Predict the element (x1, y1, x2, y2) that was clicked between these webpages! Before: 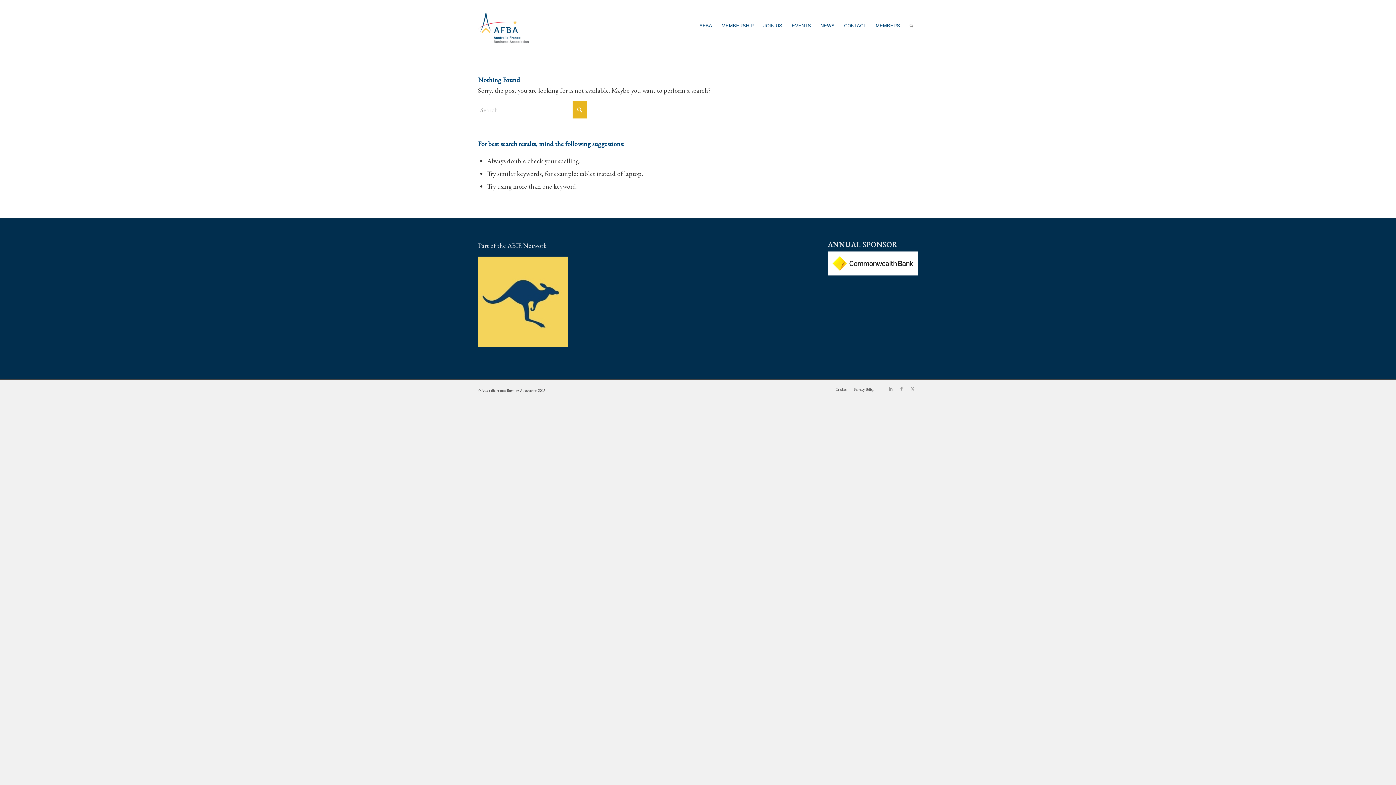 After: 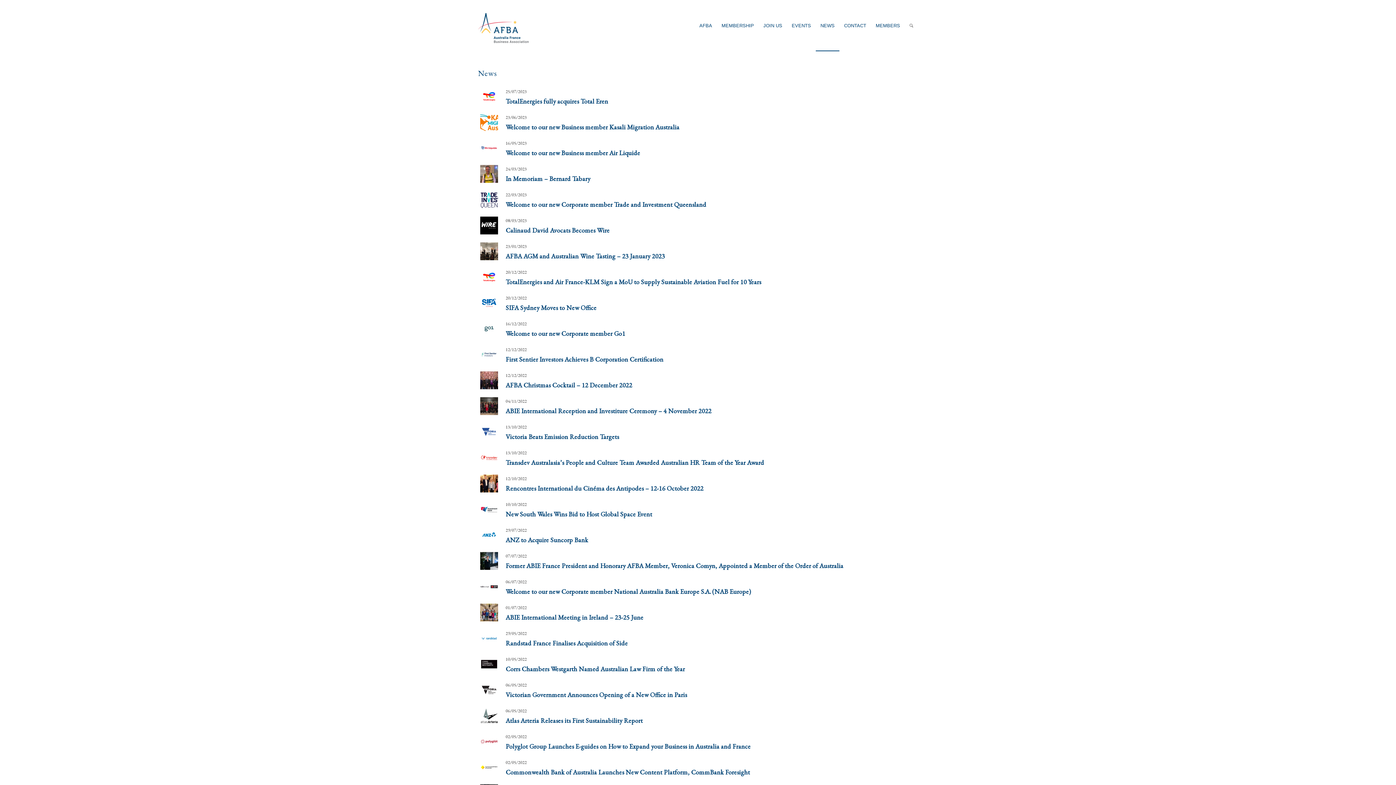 Action: label: NEWS bbox: (815, 0, 839, 50)